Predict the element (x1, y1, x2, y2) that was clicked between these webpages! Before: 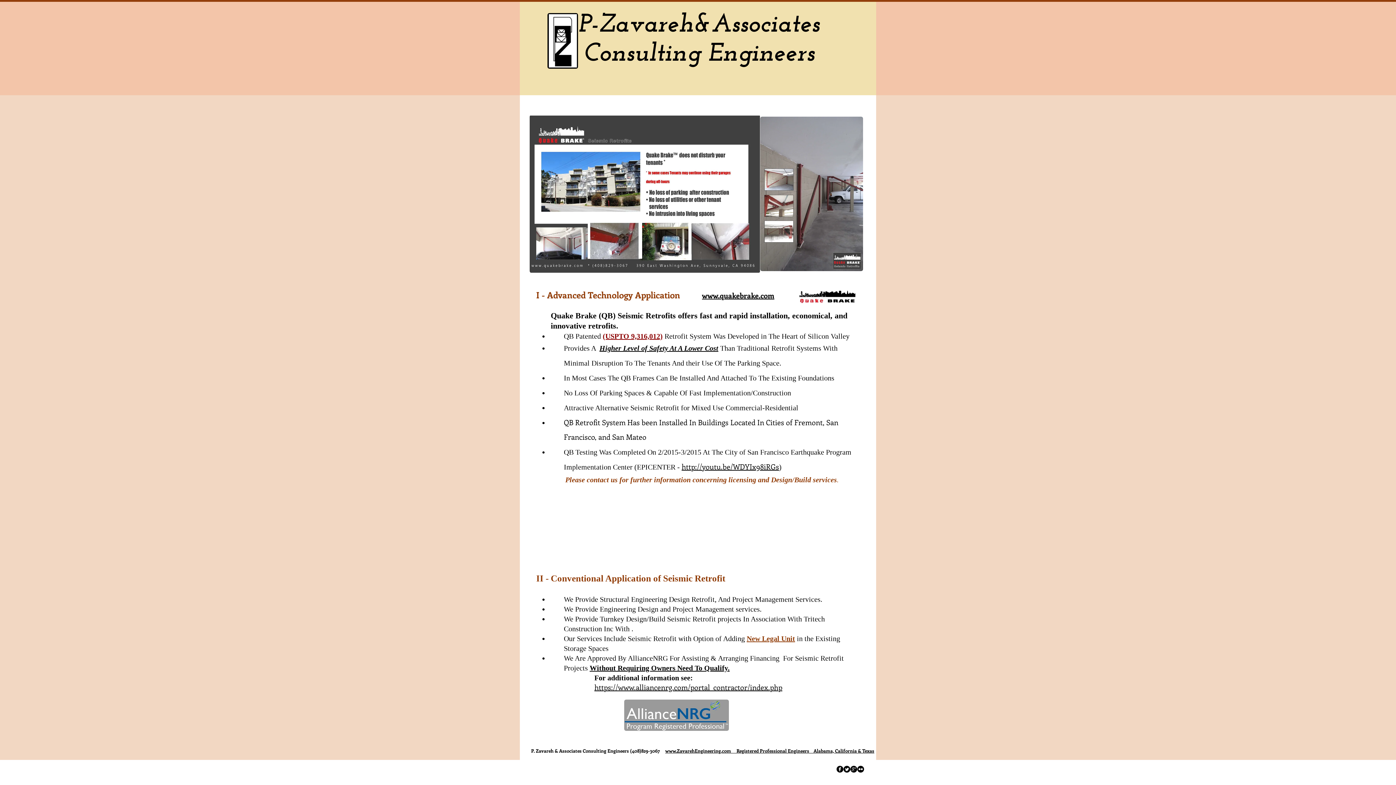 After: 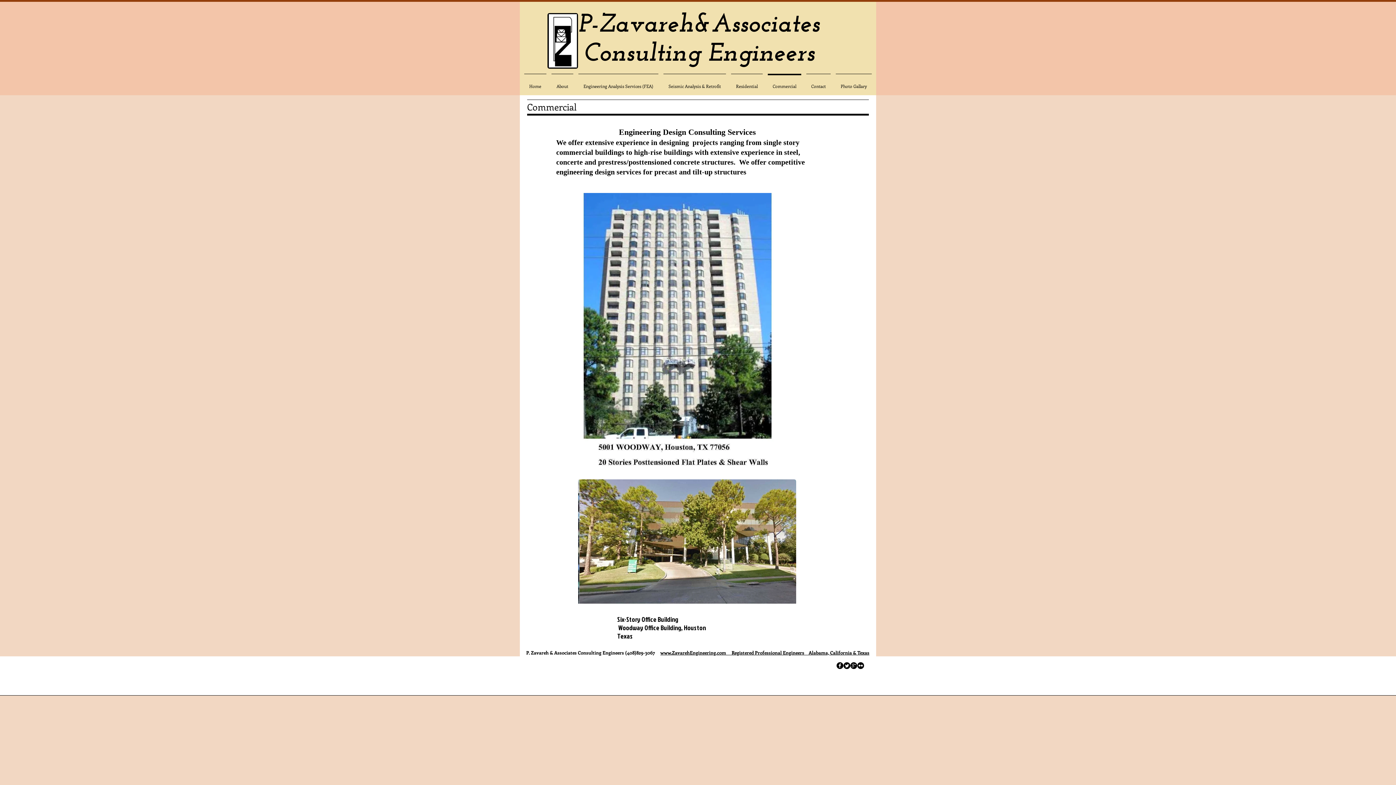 Action: label: Commercial bbox: (765, 73, 804, 92)